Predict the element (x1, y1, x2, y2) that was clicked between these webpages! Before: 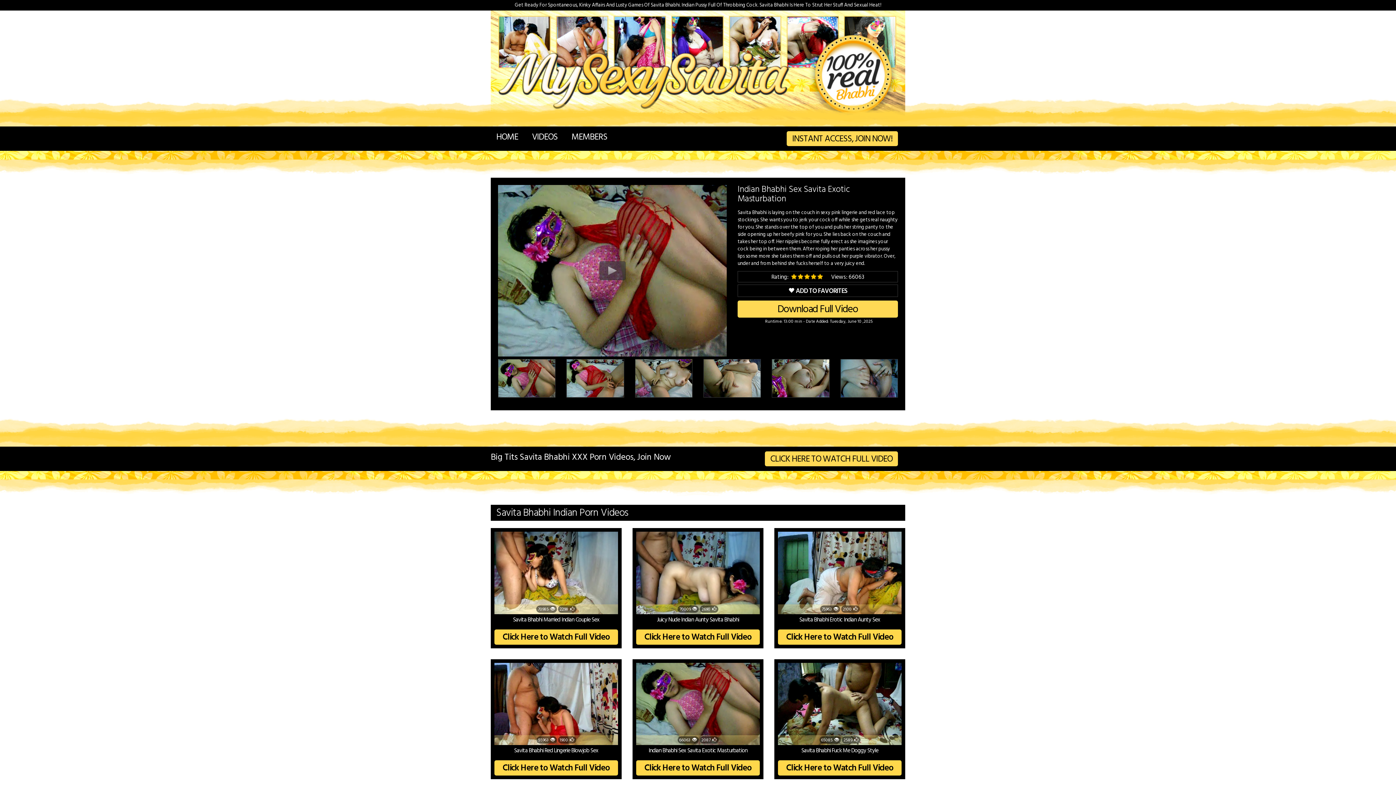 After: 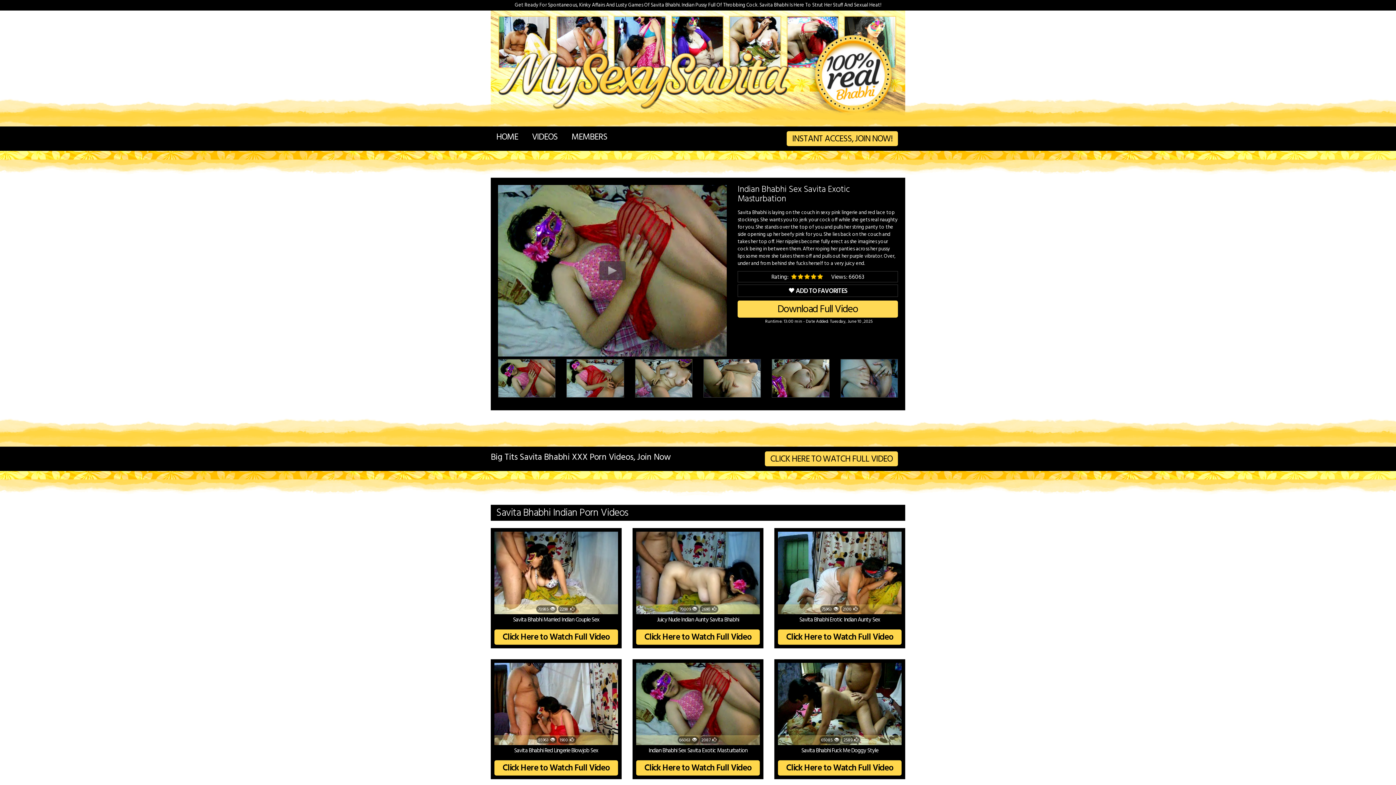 Action: label: Click Here to Watch Full Video bbox: (636, 760, 760, 776)